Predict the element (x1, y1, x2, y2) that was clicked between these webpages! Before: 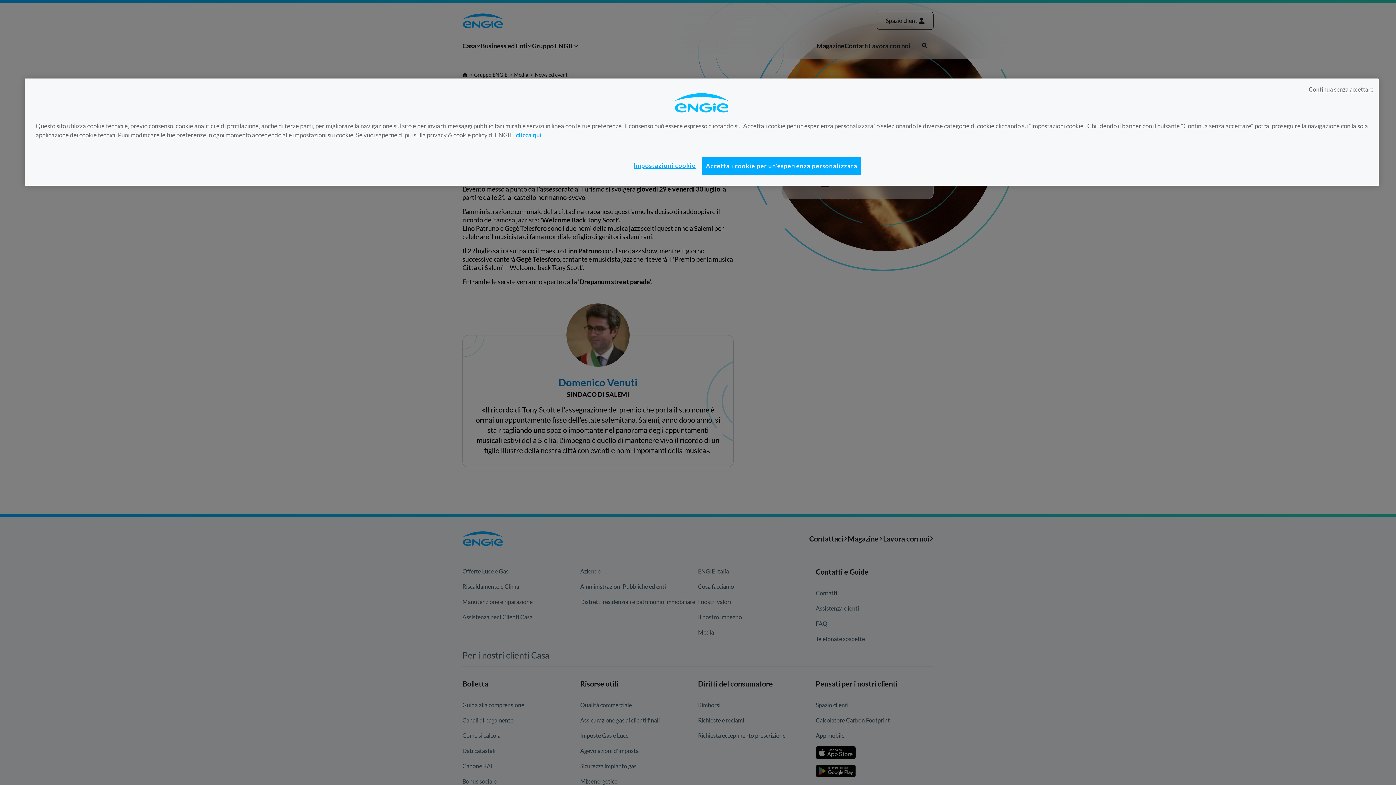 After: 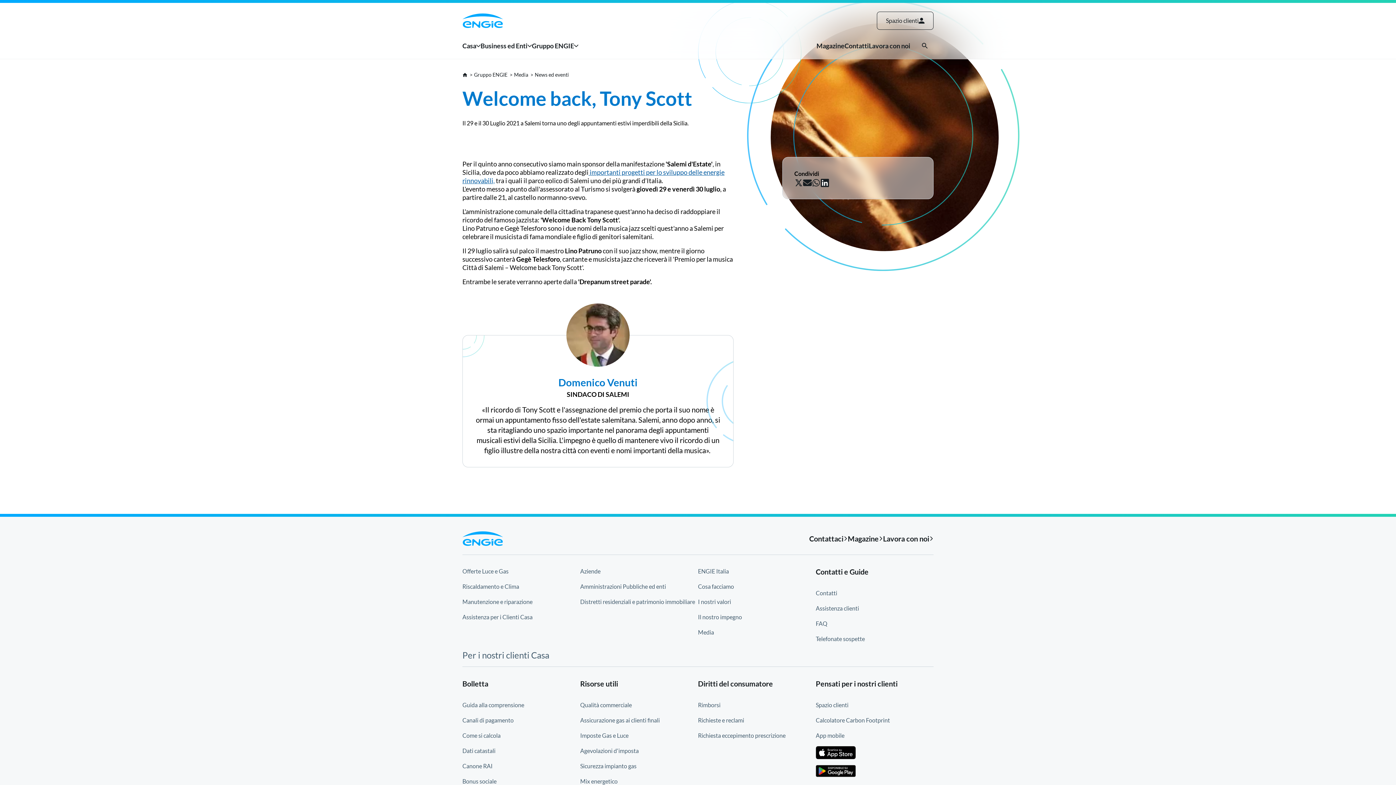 Action: bbox: (702, 157, 861, 174) label: Accetta i cookie per un'esperienza personalizzata